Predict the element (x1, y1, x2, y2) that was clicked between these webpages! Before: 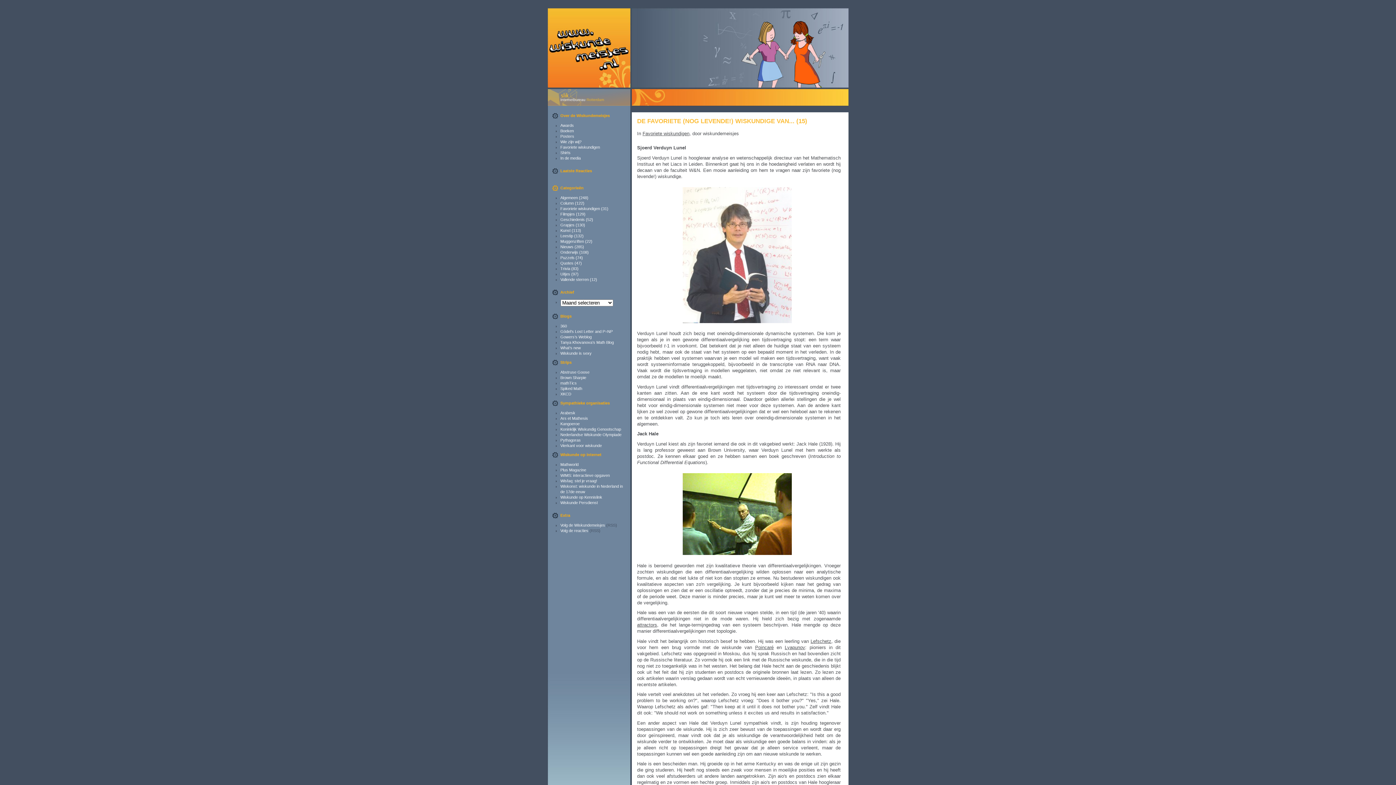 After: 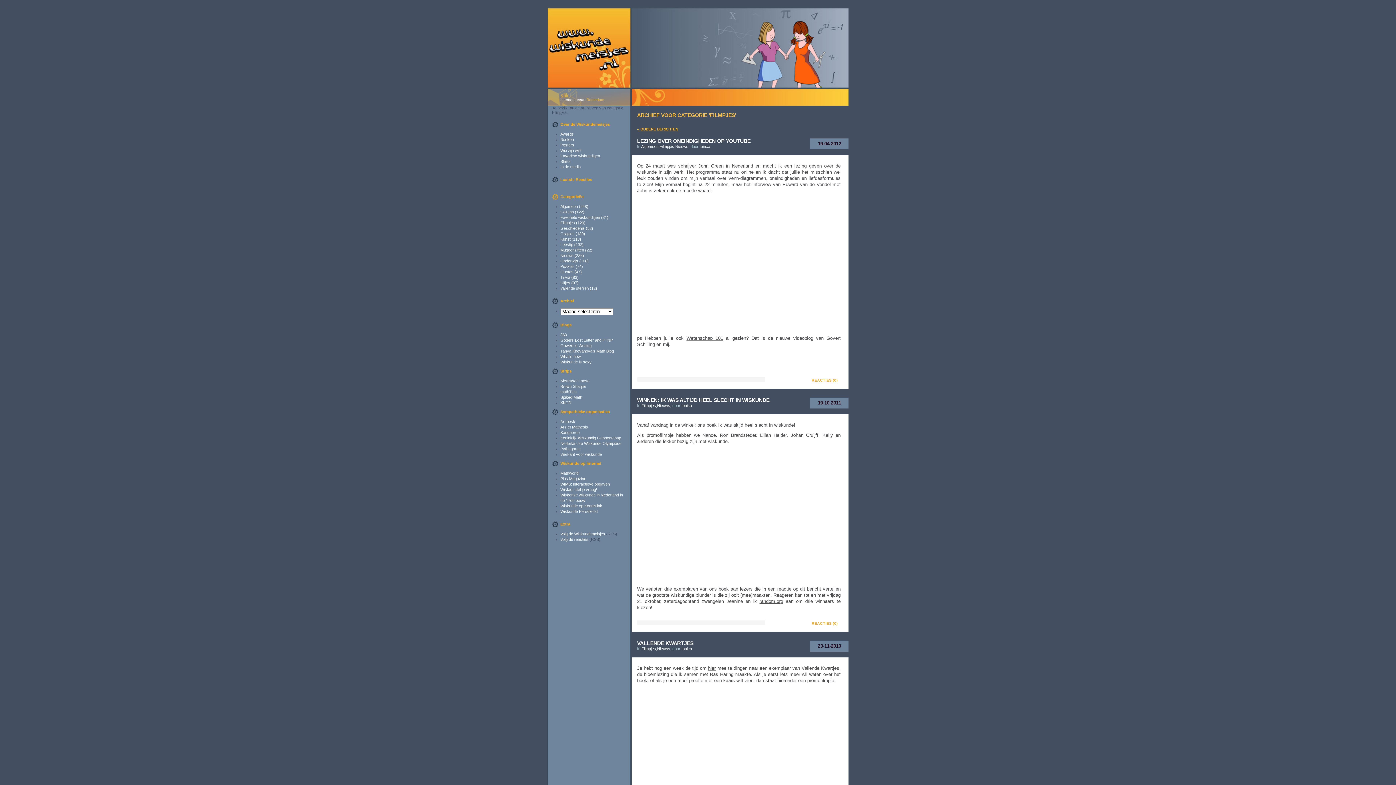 Action: bbox: (560, 212, 575, 216) label: Filmpjes